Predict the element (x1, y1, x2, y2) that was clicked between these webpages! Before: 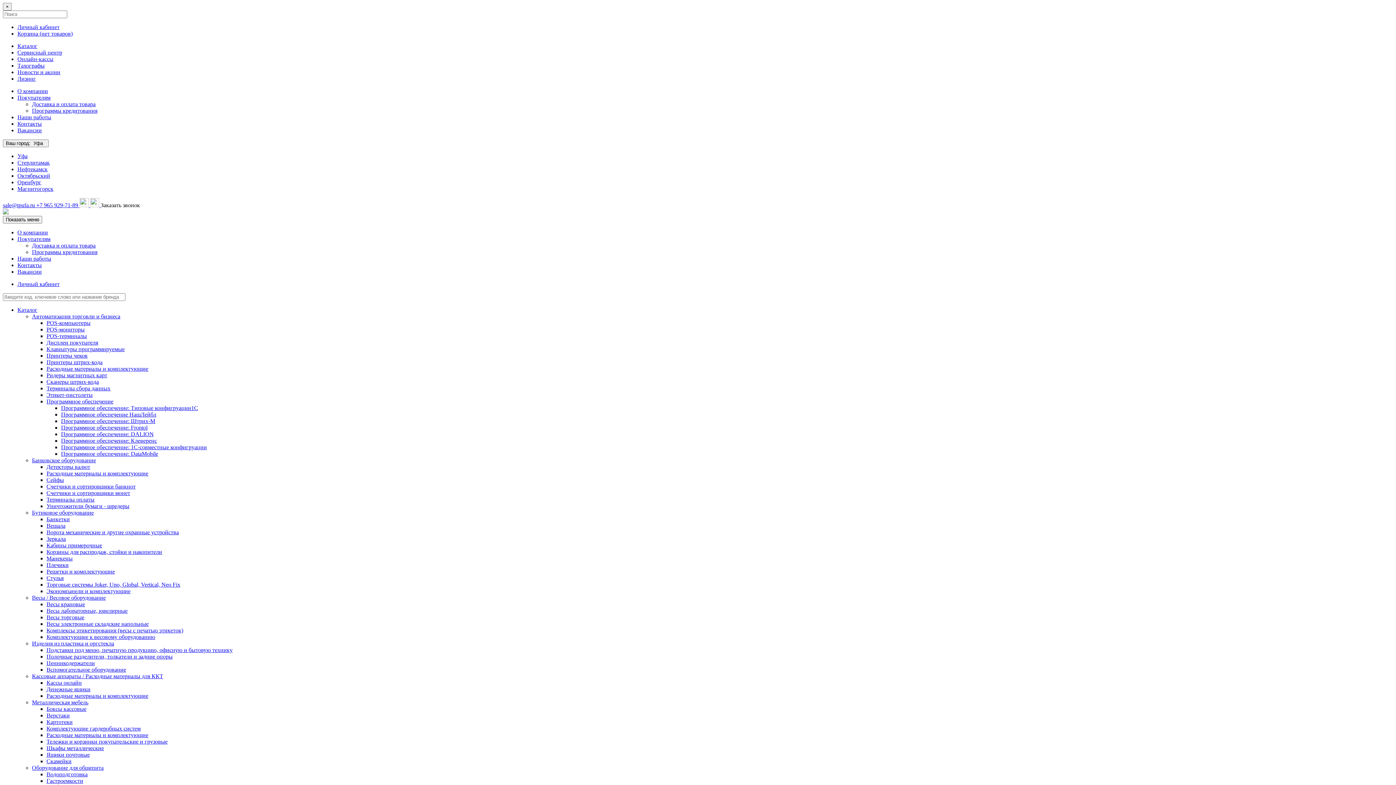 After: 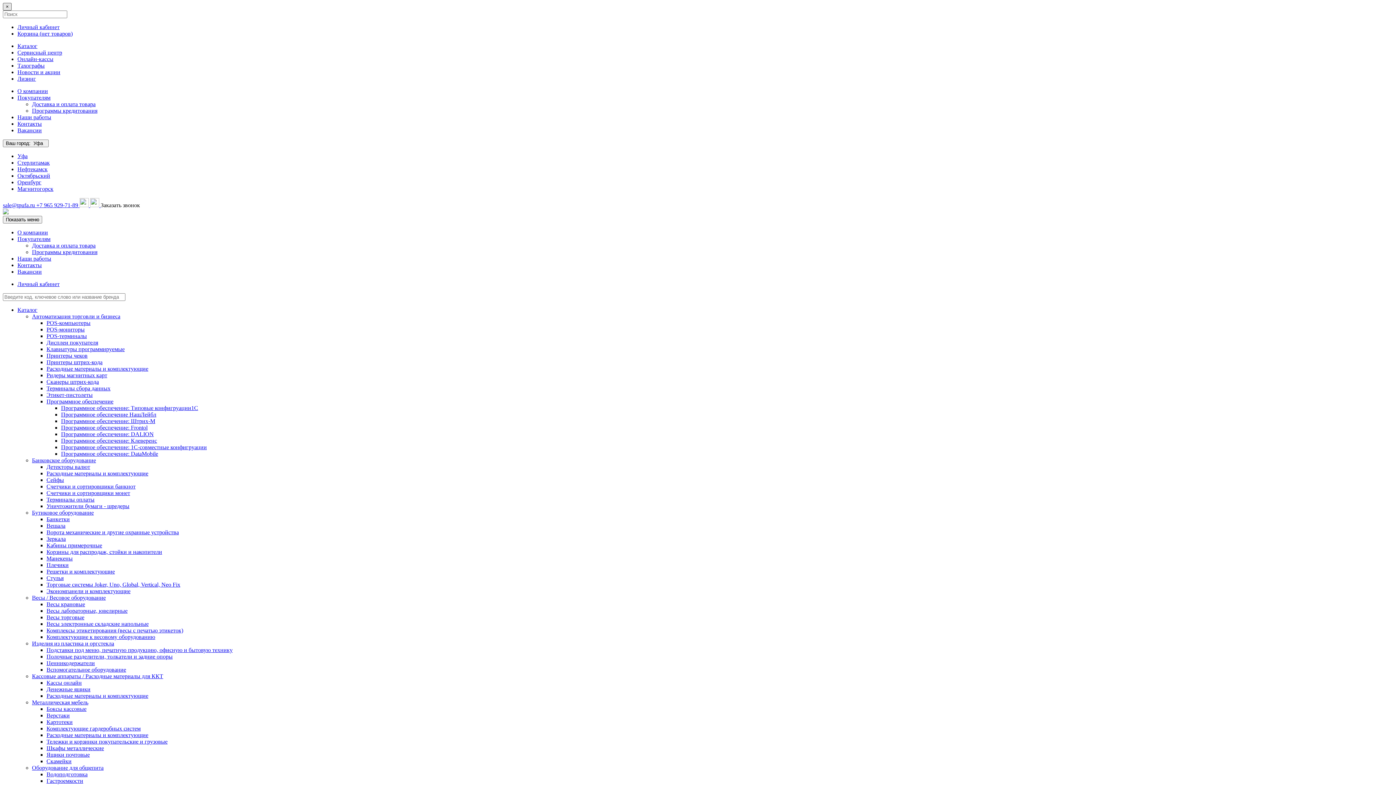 Action: label: × bbox: (2, 2, 11, 10)